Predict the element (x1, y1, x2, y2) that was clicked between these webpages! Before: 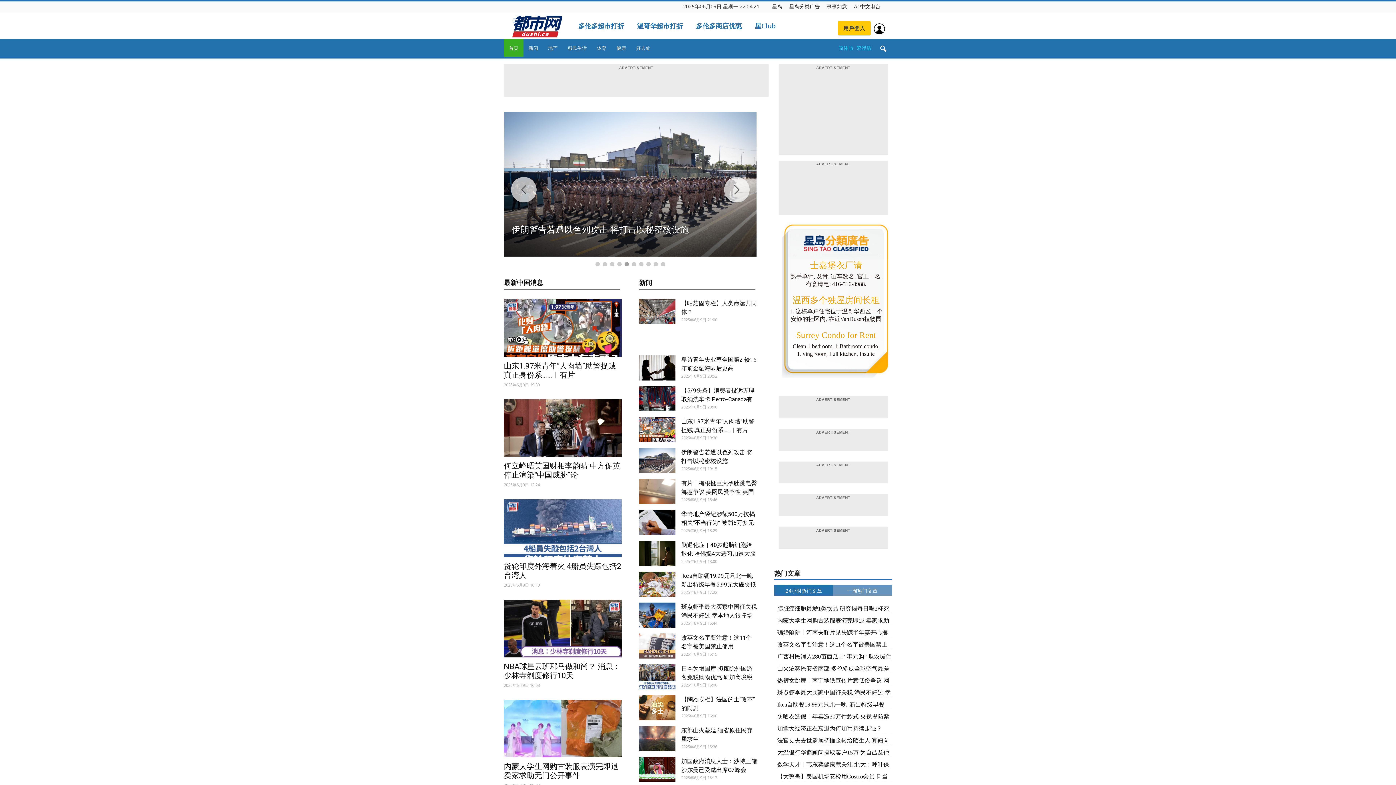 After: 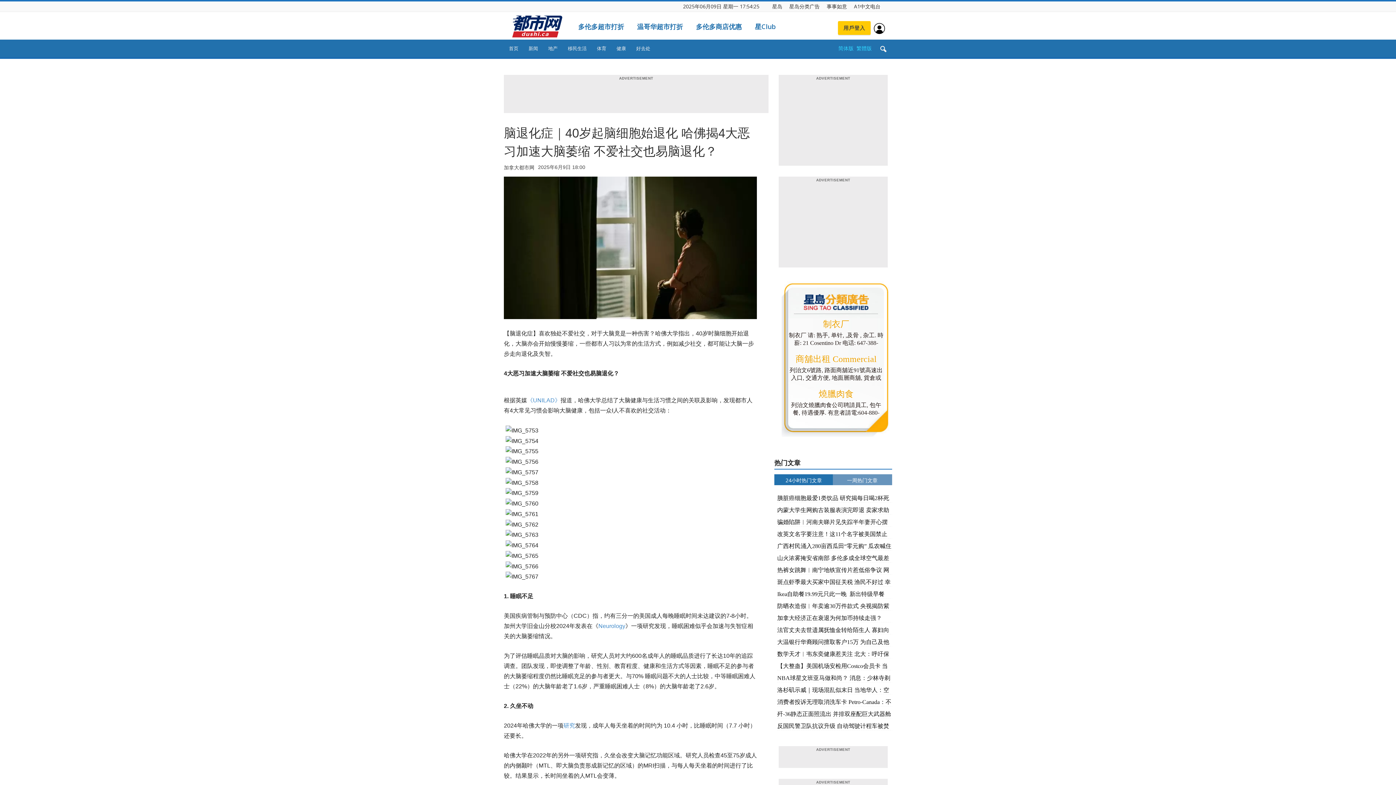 Action: bbox: (681, 541, 756, 566) label: 脑退化症｜40岁起脑细胞始退化 哈佛揭4大恶习加速大脑萎缩 不爱社交也易脑退化？